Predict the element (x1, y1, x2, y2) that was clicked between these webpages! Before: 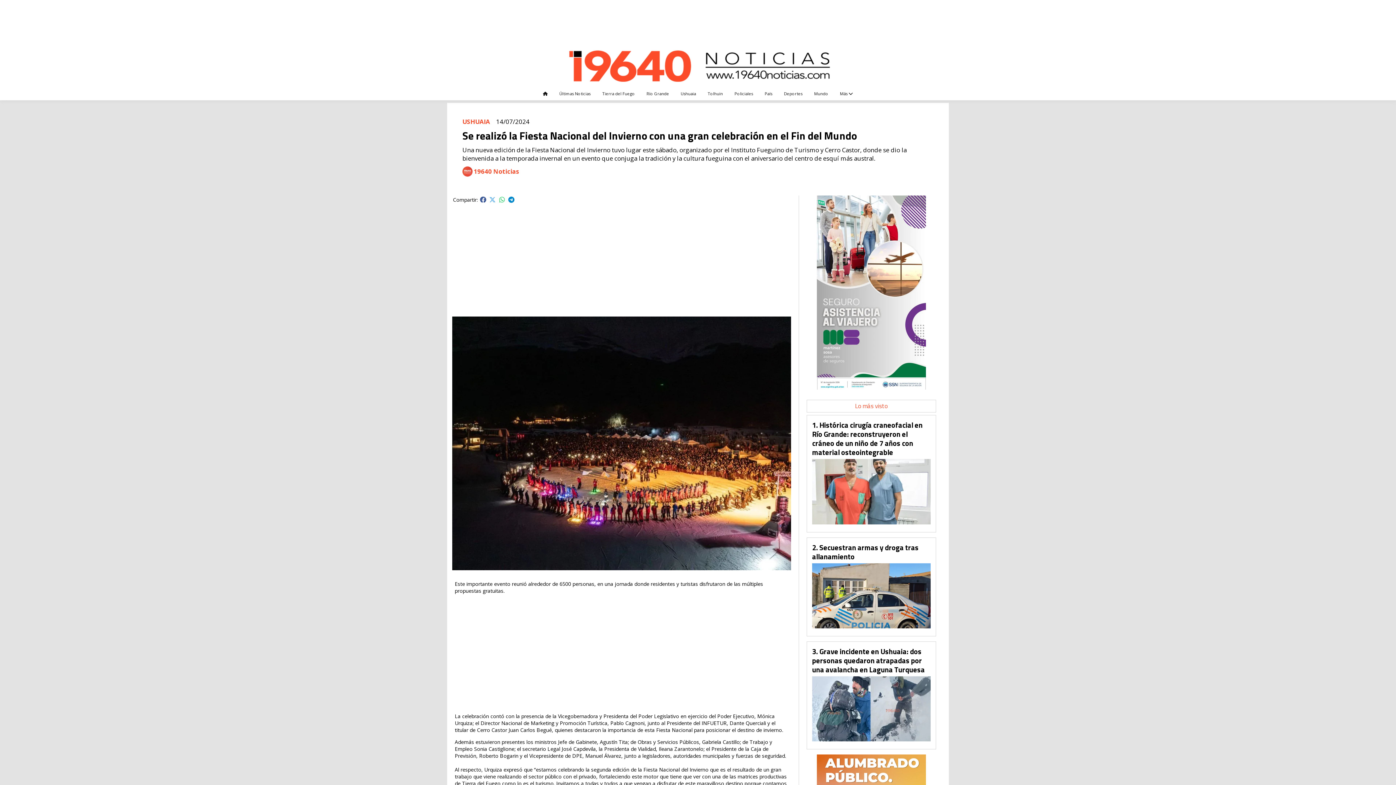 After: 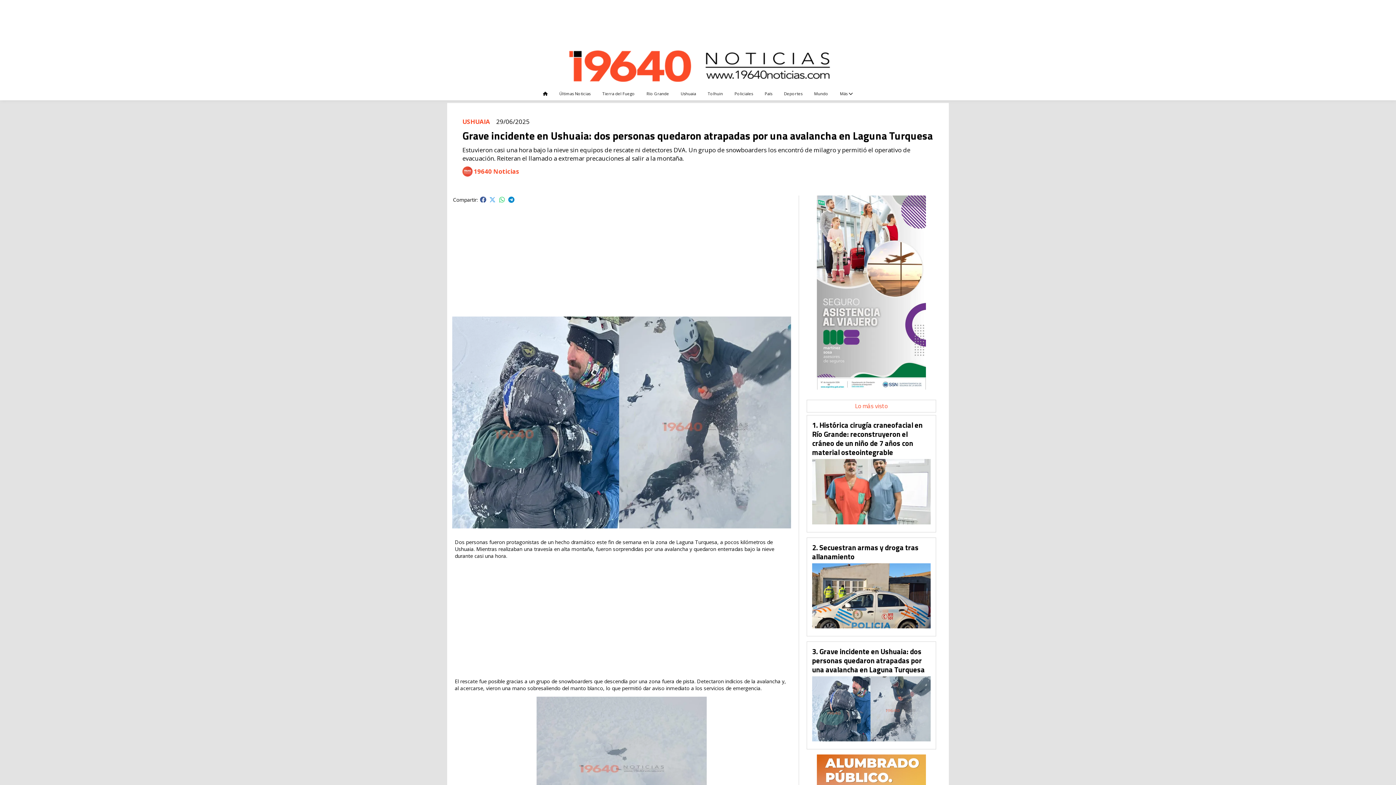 Action: bbox: (812, 646, 925, 675) label: Grave incidente en Ushuaia: dos personas quedaron atrapadas por una avalancha en Laguna Turquesa